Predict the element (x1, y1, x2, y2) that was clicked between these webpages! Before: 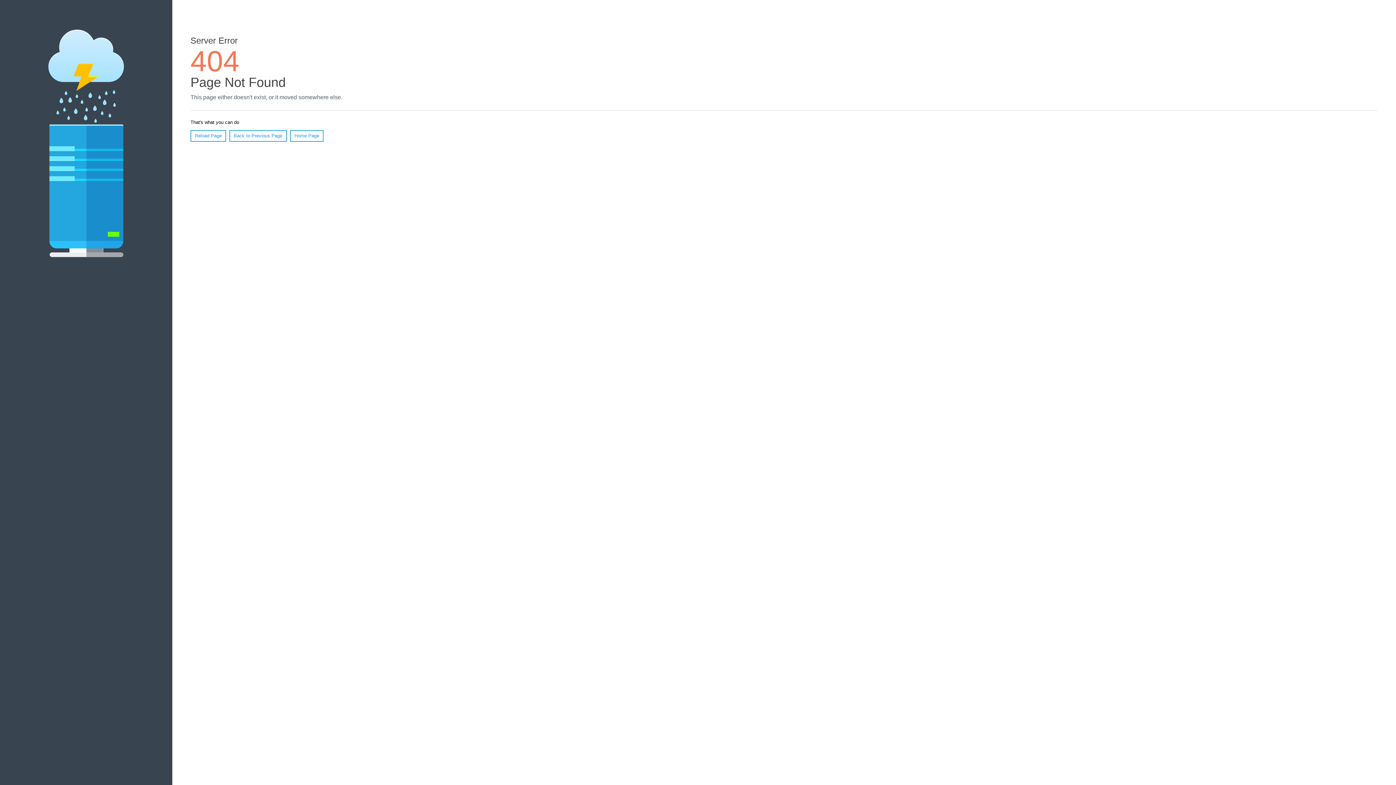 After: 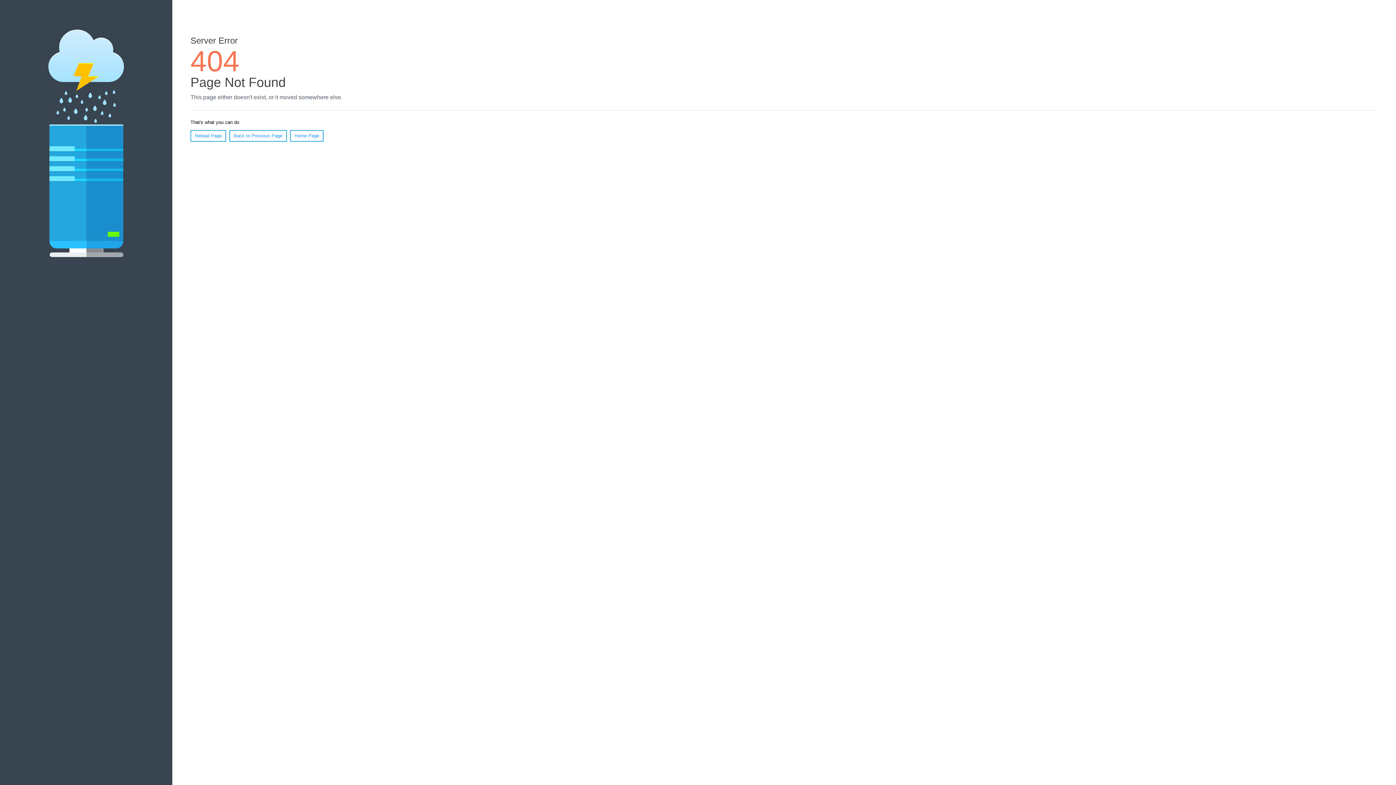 Action: bbox: (190, 130, 226, 141) label: Reload Page